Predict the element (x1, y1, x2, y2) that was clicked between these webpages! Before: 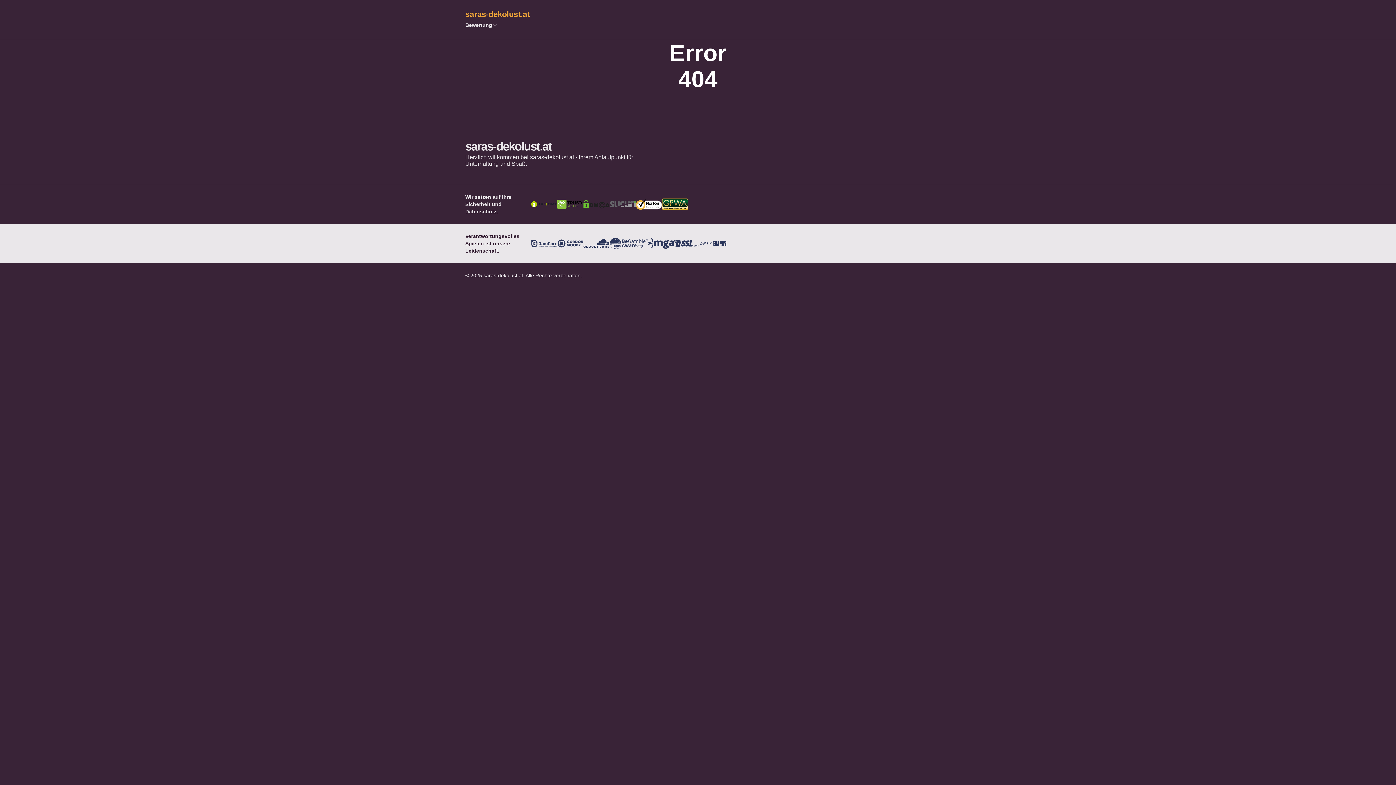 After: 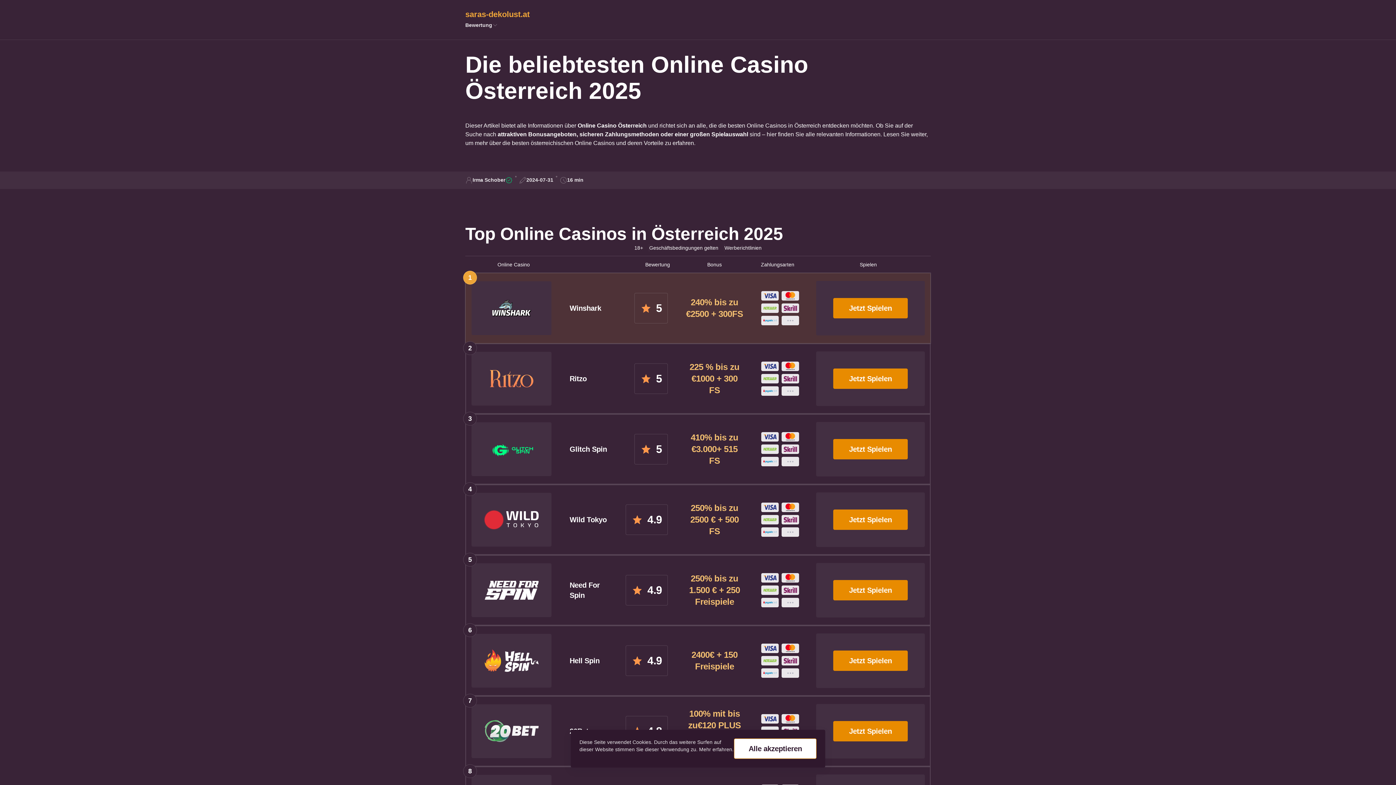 Action: label: saras-dekolust.at bbox: (465, 9, 930, 20)